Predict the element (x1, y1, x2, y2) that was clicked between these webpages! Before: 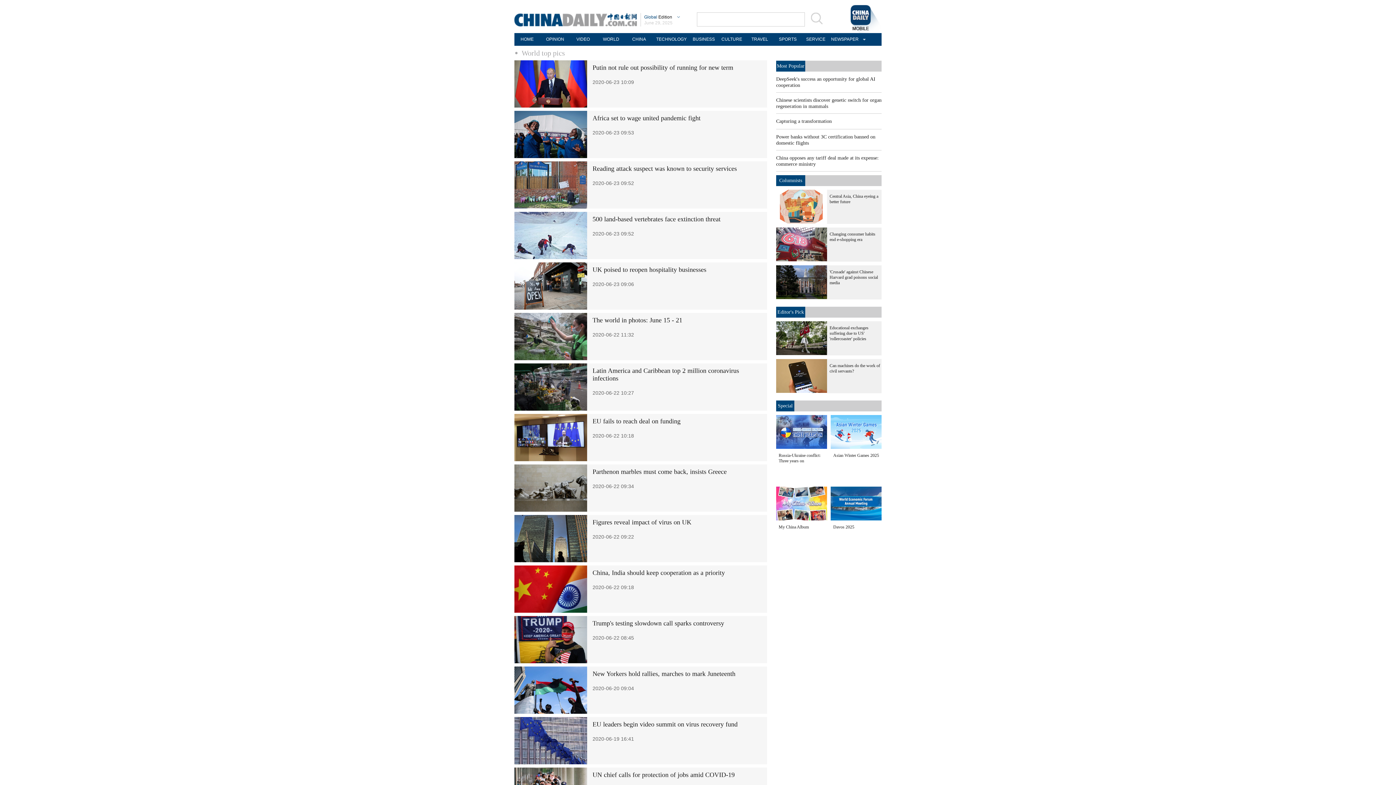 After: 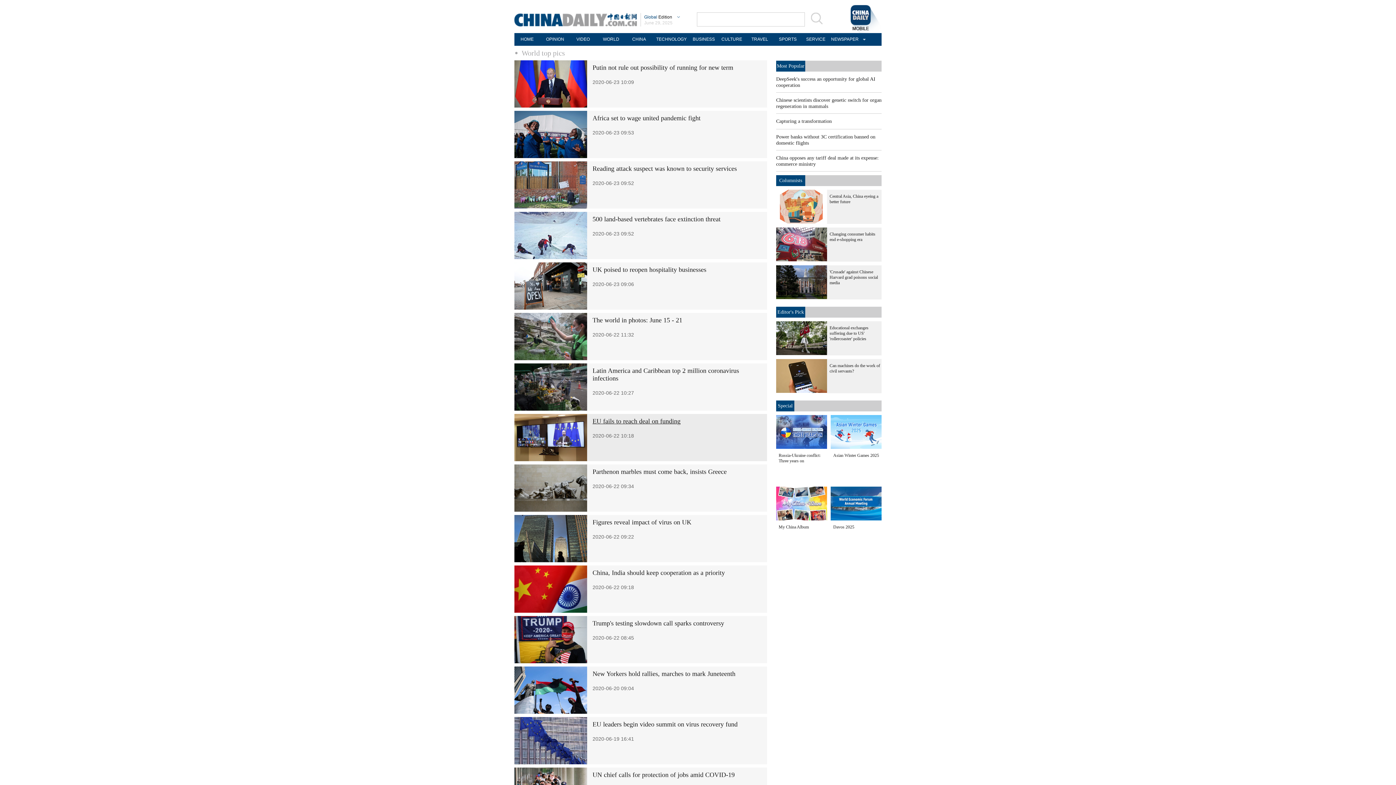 Action: label: EU fails to reach deal on funding bbox: (592, 417, 680, 425)